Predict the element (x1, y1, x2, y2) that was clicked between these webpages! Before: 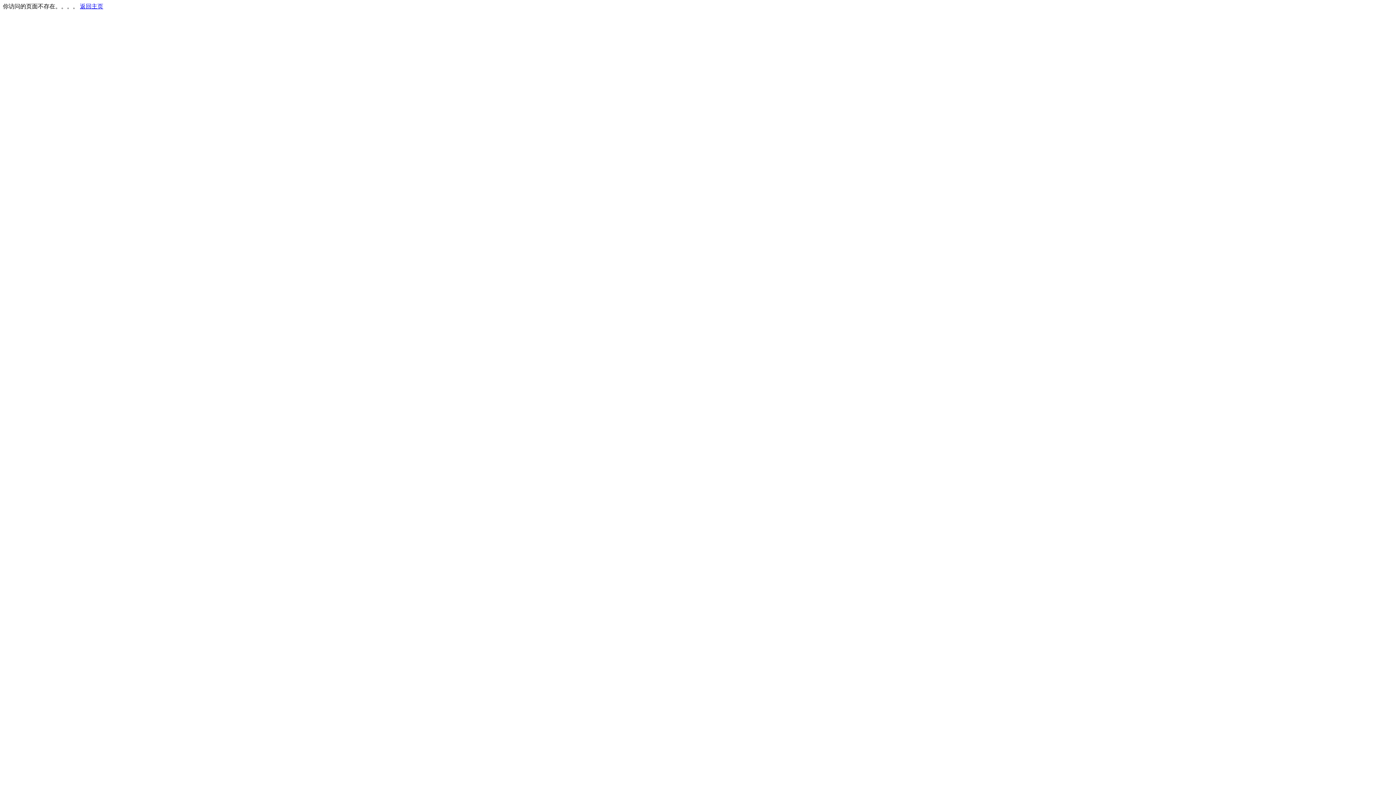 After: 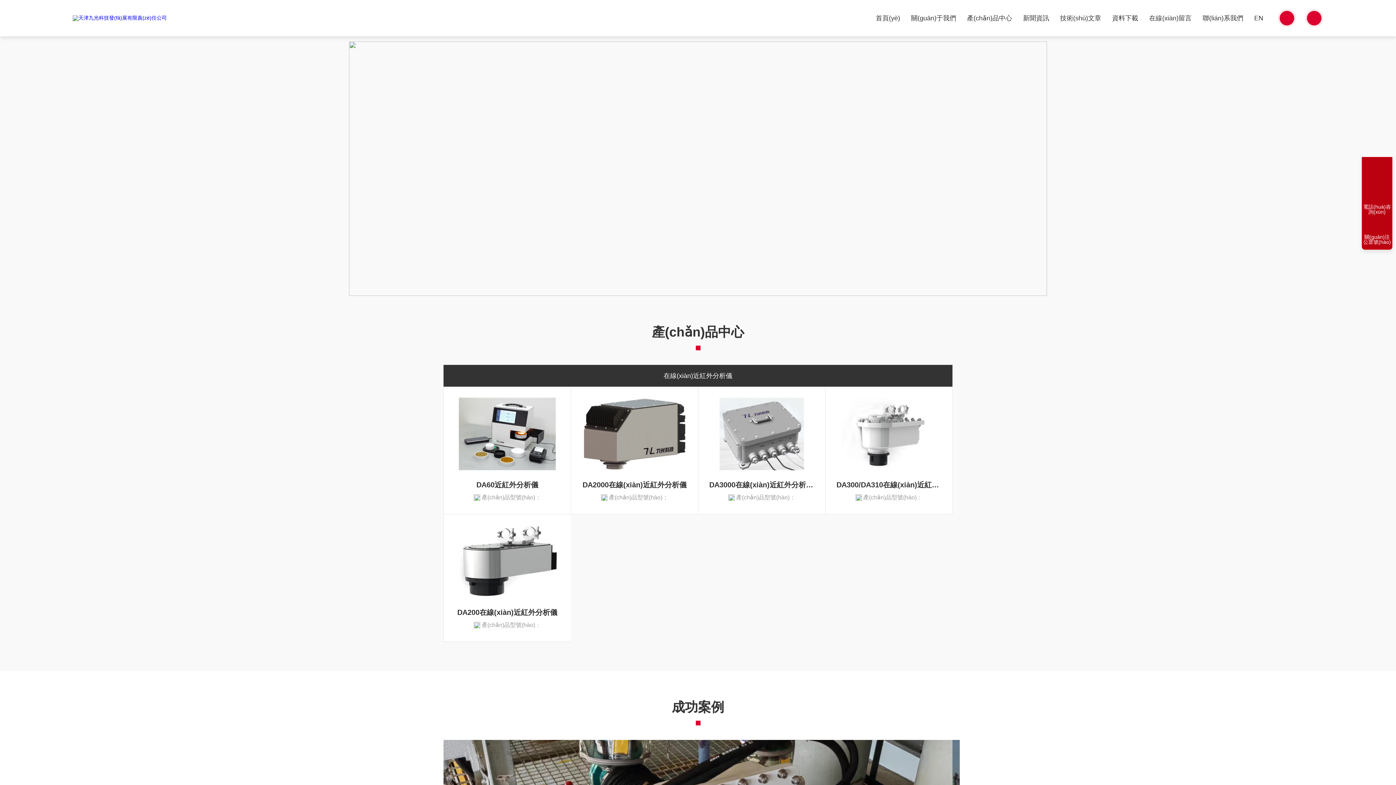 Action: bbox: (80, 3, 103, 9) label: 返回主页